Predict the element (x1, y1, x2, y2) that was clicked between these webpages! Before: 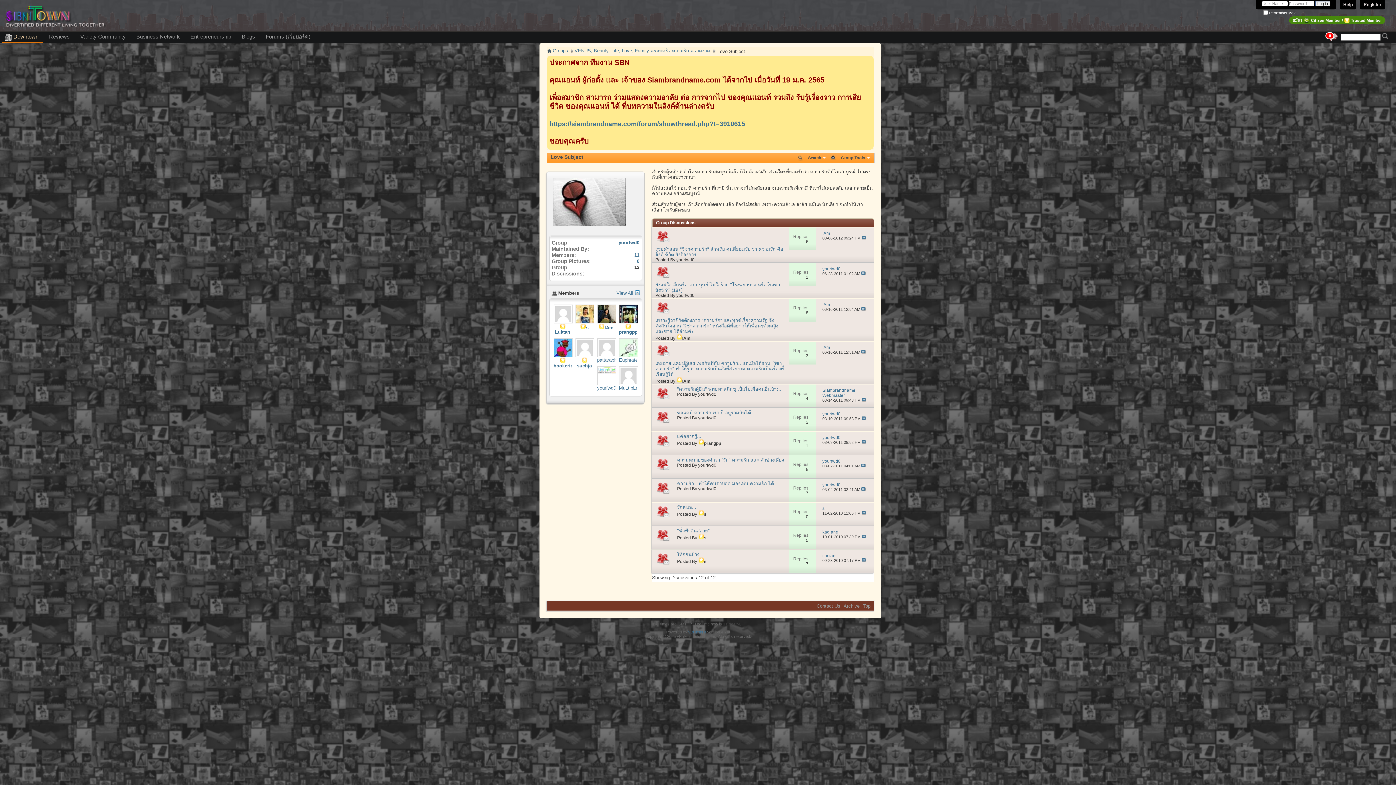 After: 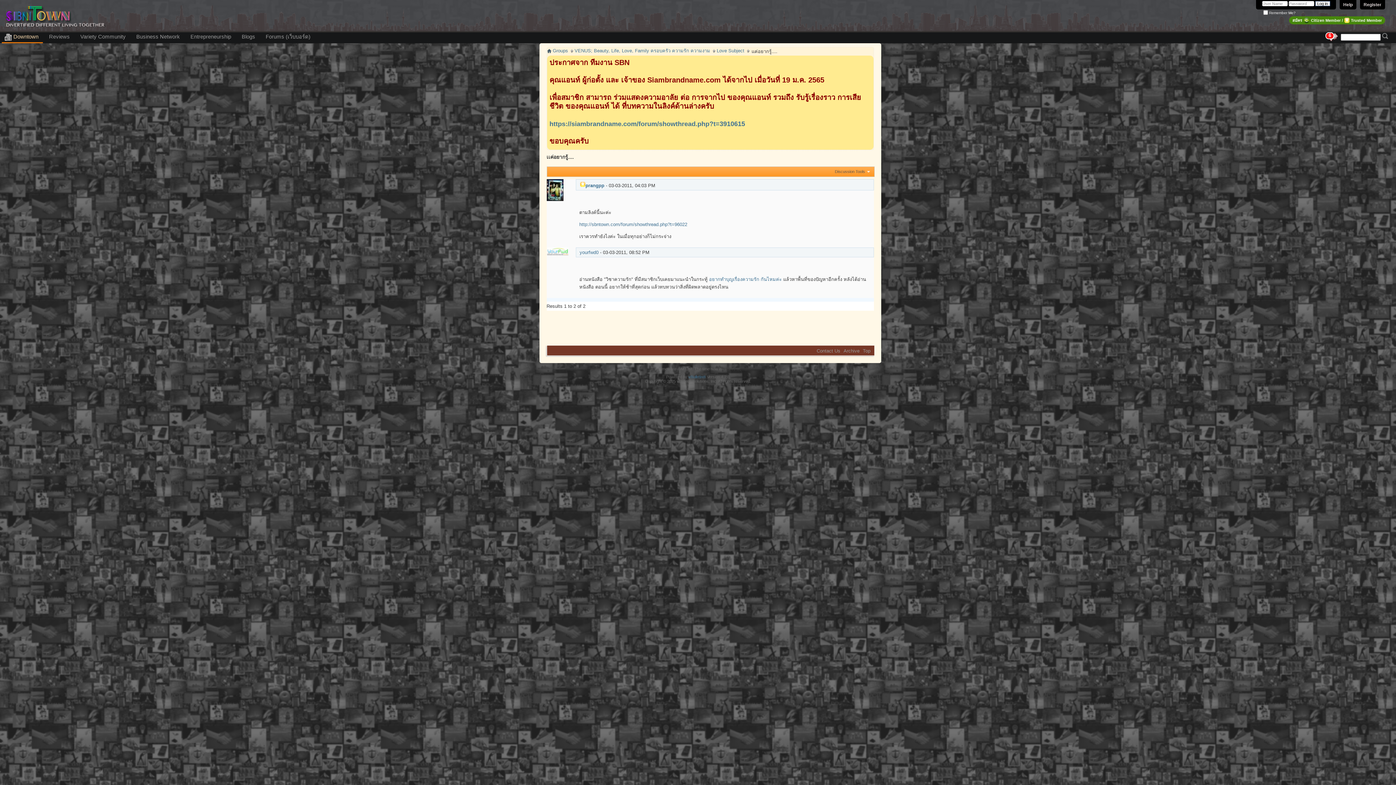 Action: label: เเค่อยากรู้.... bbox: (677, 433, 703, 439)